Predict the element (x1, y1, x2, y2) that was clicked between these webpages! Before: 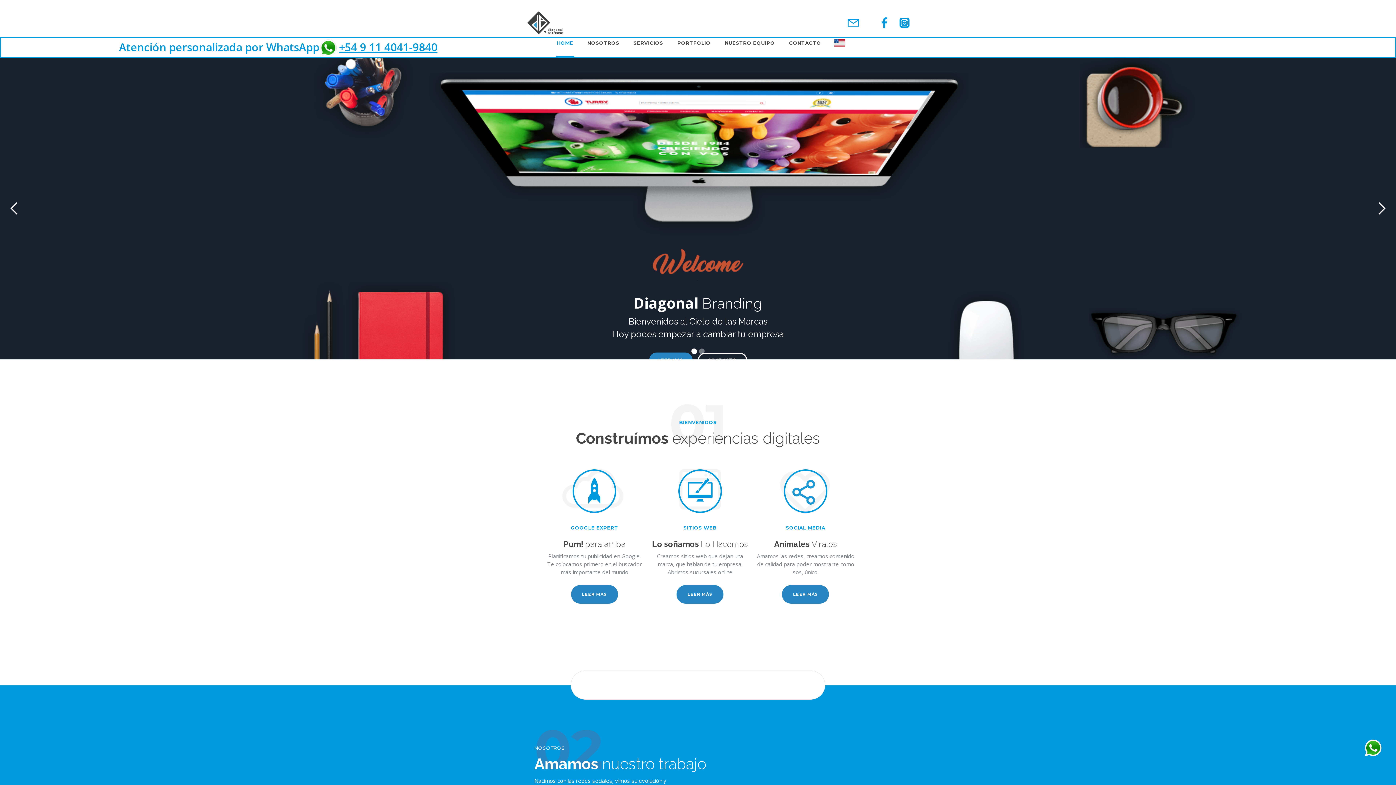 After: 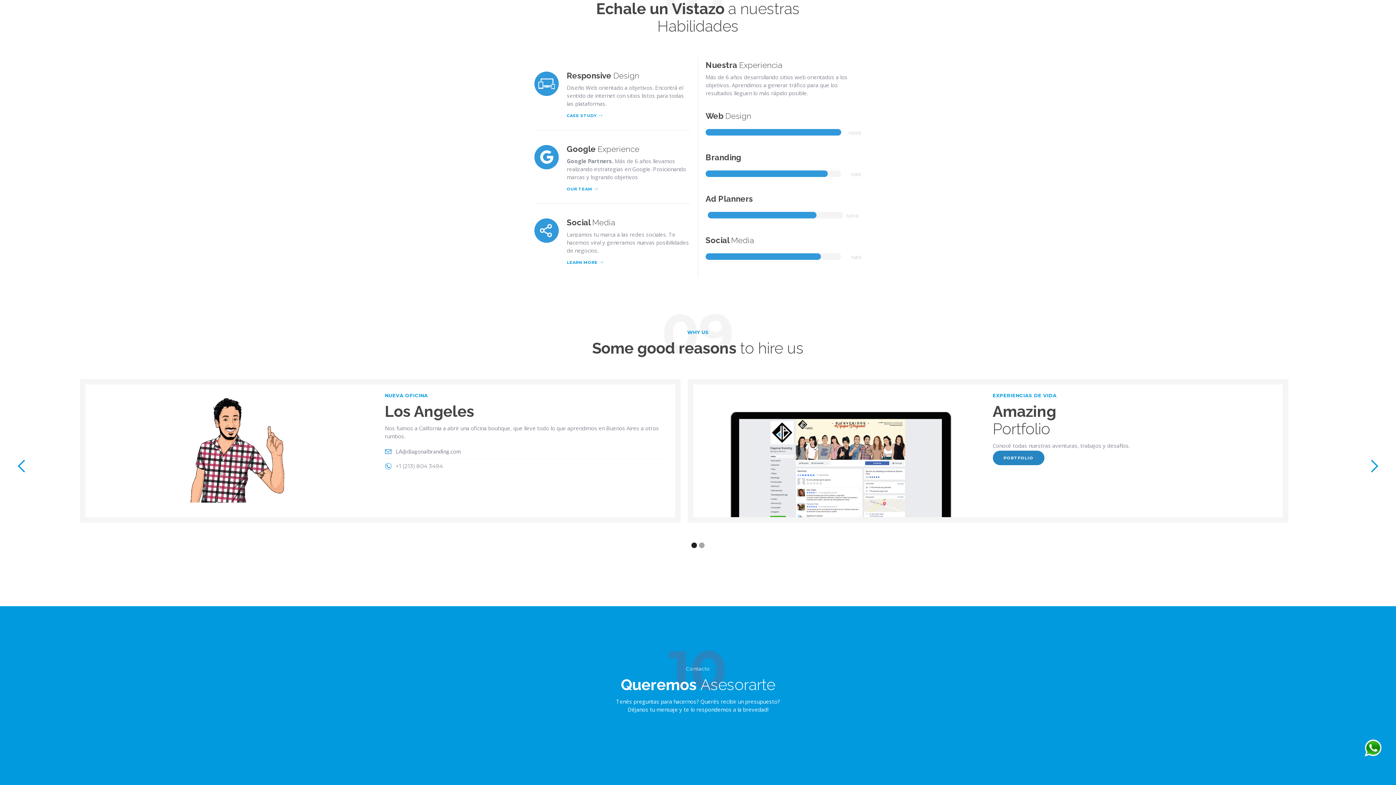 Action: label: LEER MÁS bbox: (571, 585, 618, 603)